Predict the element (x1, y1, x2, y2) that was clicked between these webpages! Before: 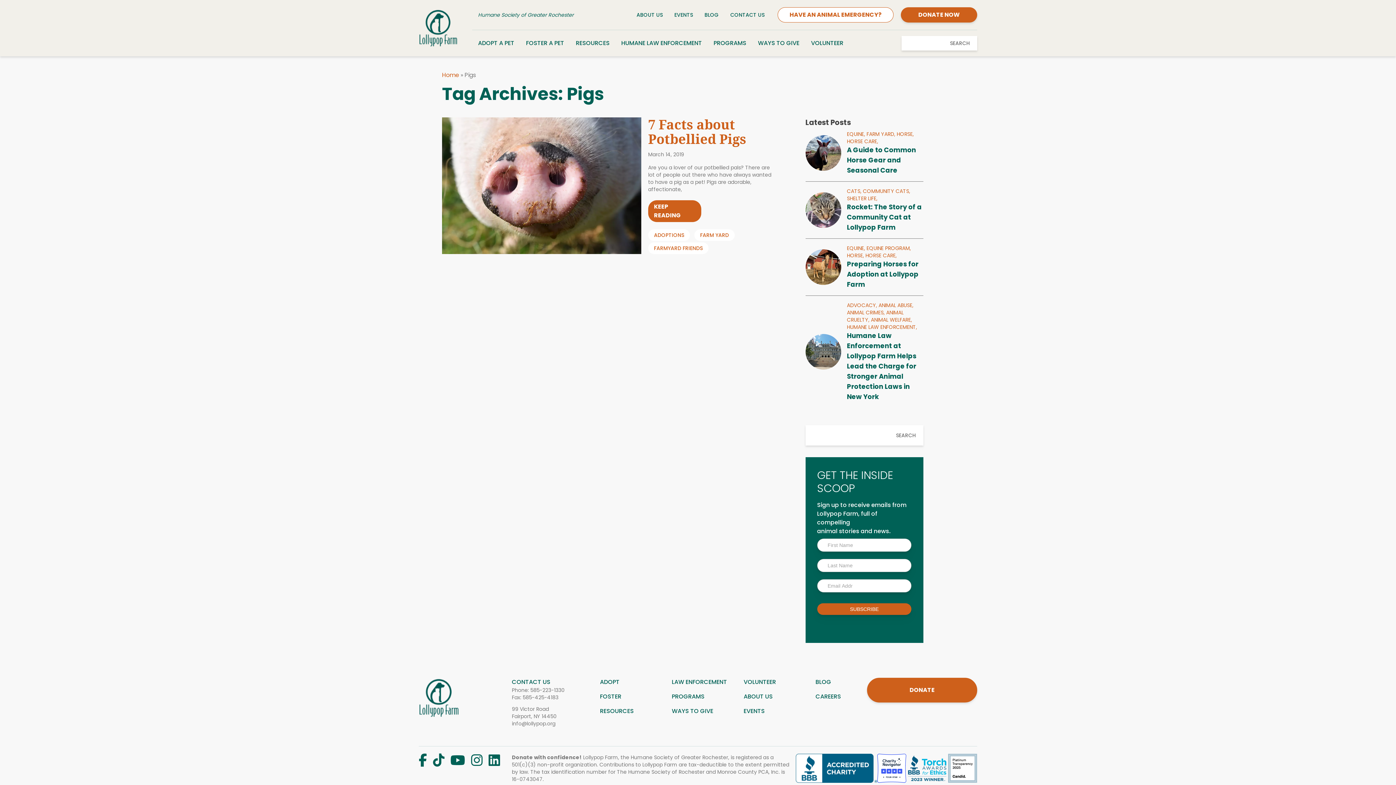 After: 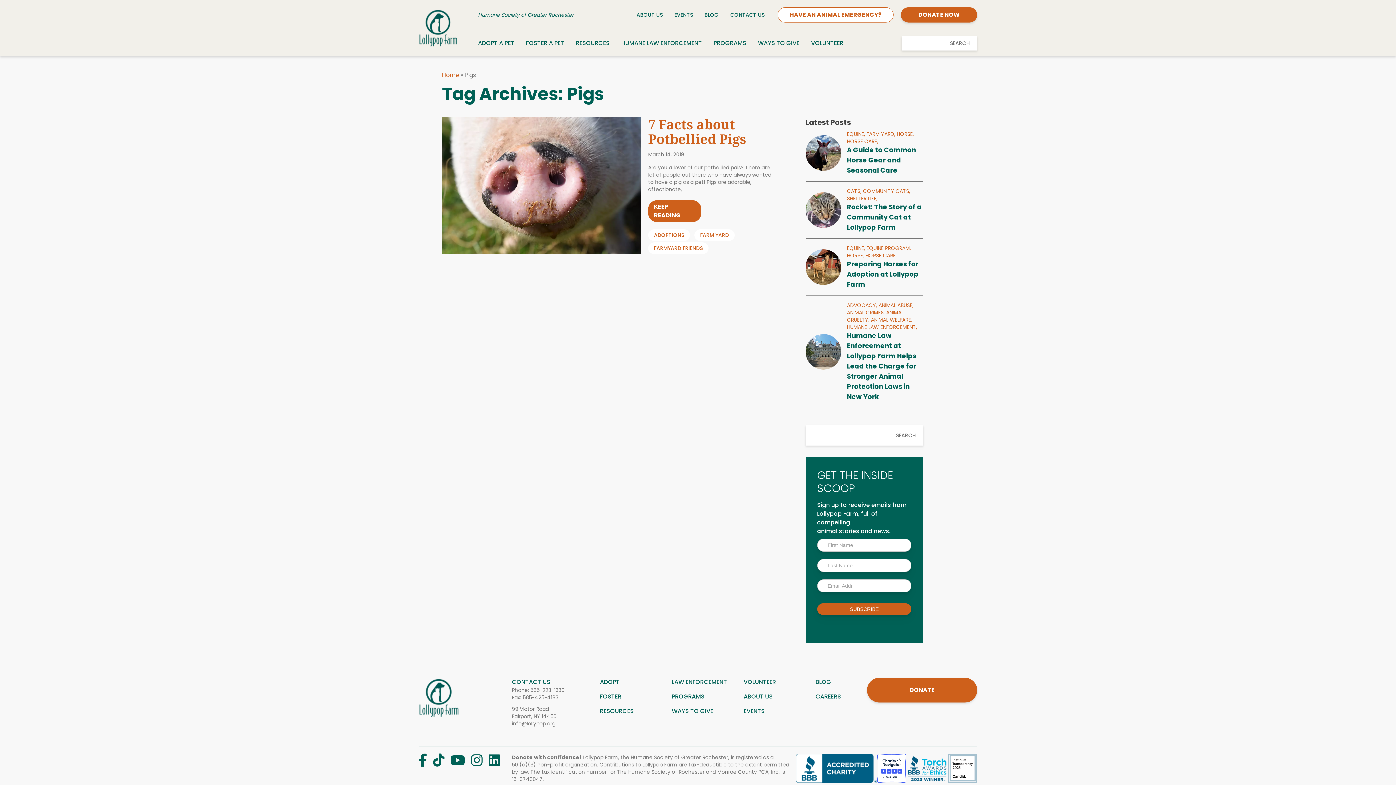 Action: bbox: (488, 754, 500, 767)